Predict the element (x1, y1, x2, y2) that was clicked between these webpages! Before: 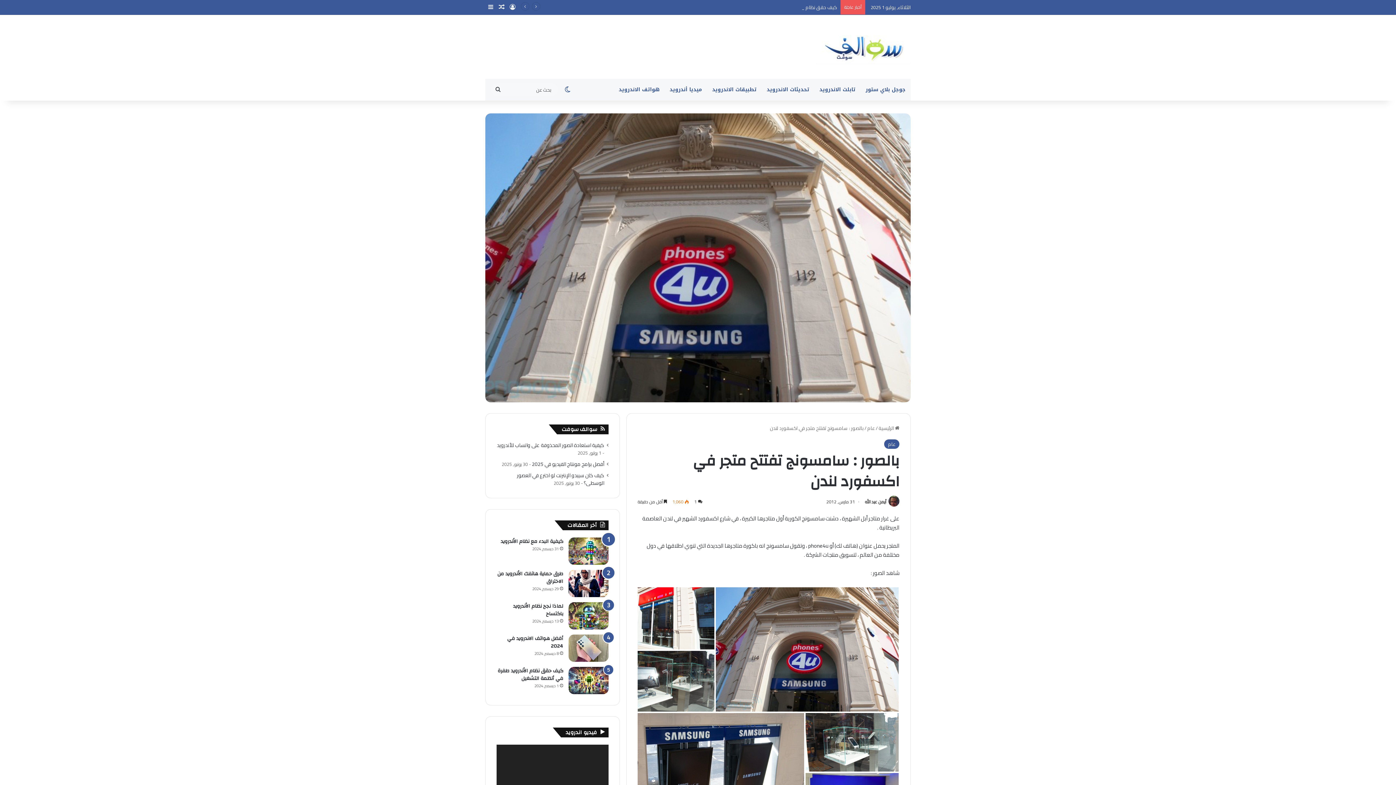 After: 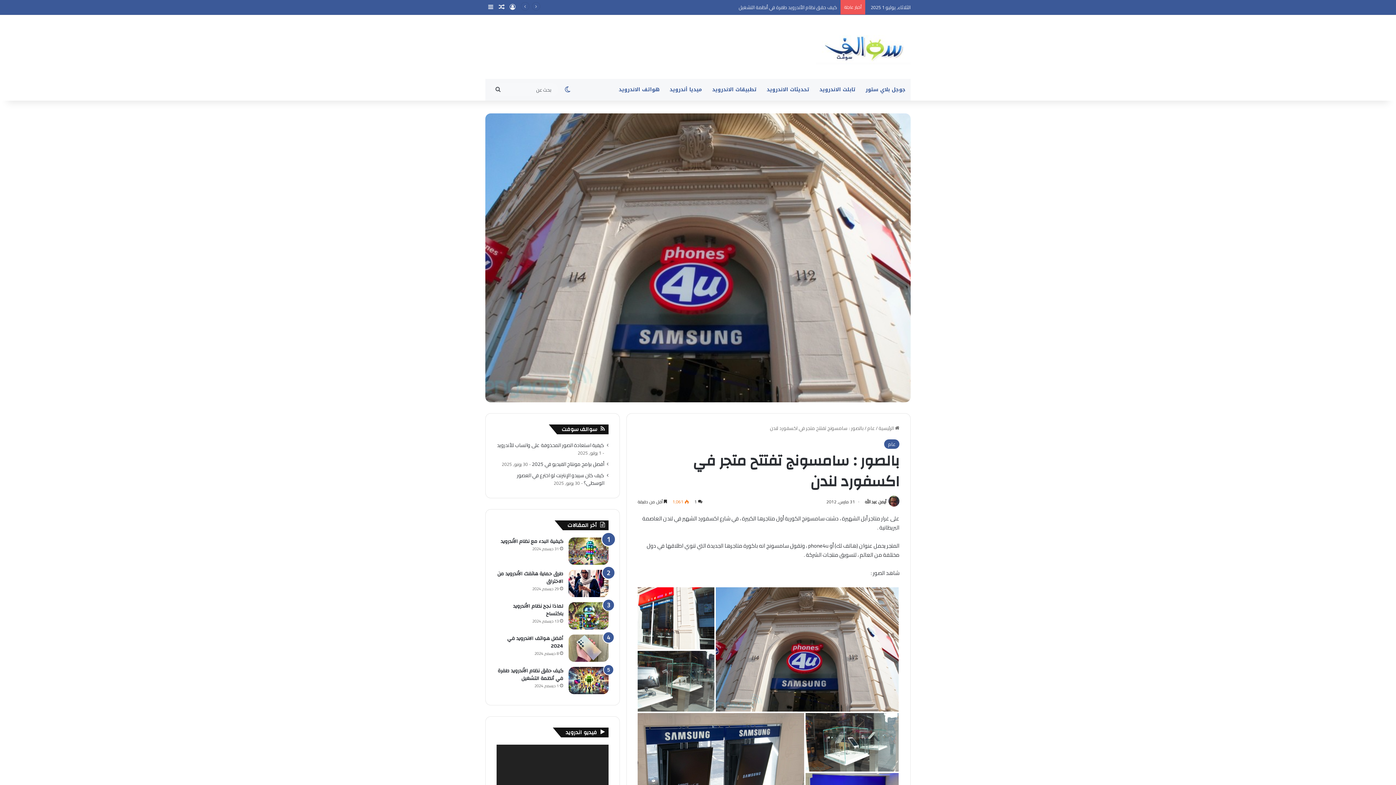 Action: bbox: (805, 736, 899, 747)